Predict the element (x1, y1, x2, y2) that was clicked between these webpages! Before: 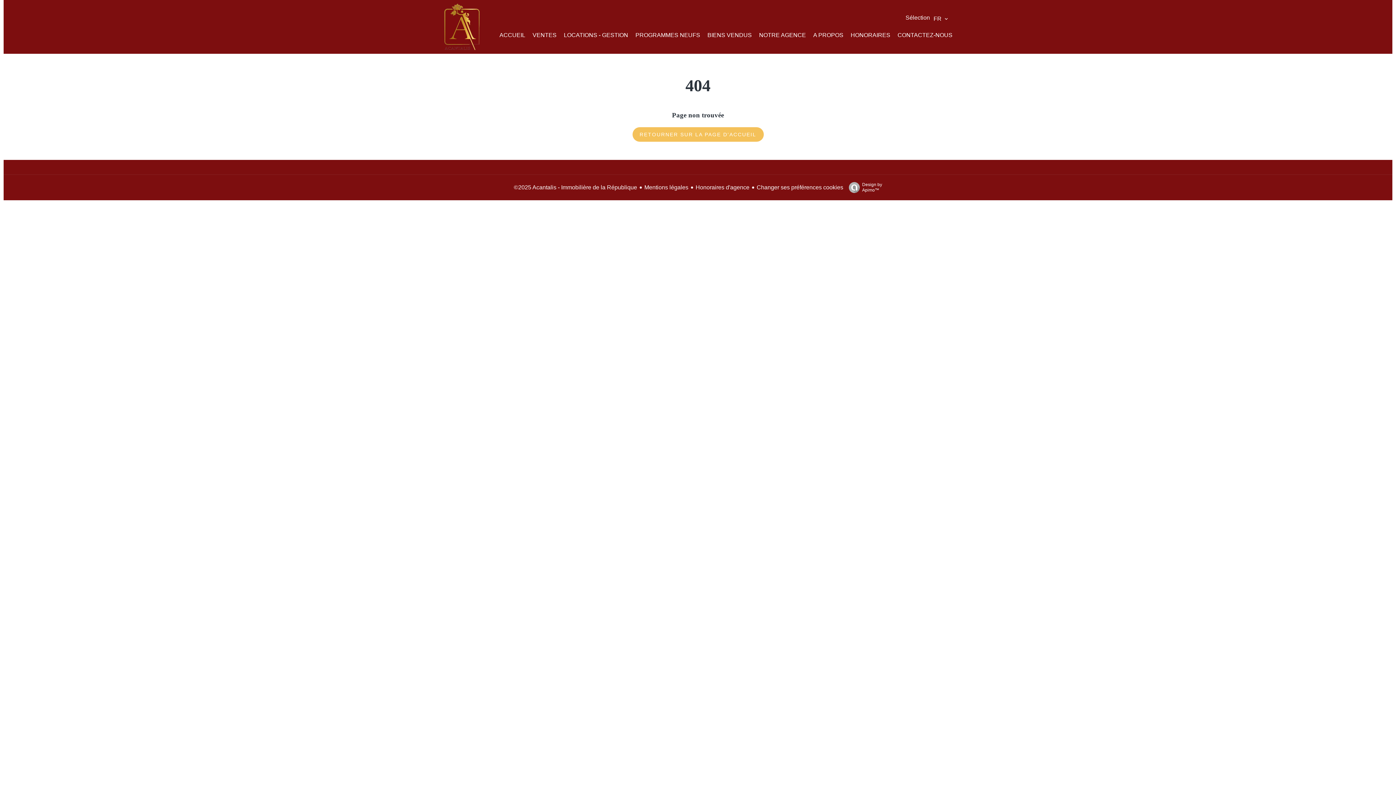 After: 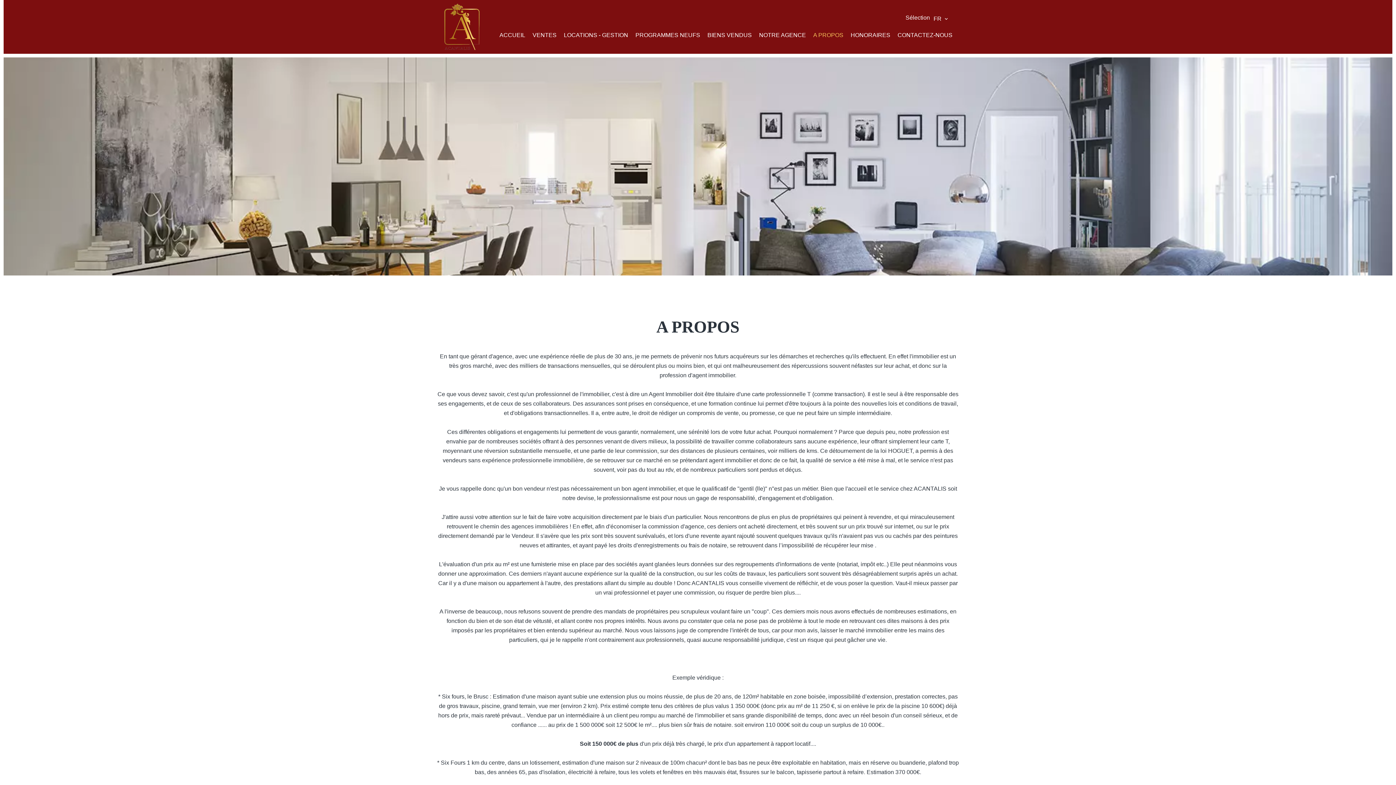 Action: label: A PROPOS bbox: (813, 32, 843, 38)